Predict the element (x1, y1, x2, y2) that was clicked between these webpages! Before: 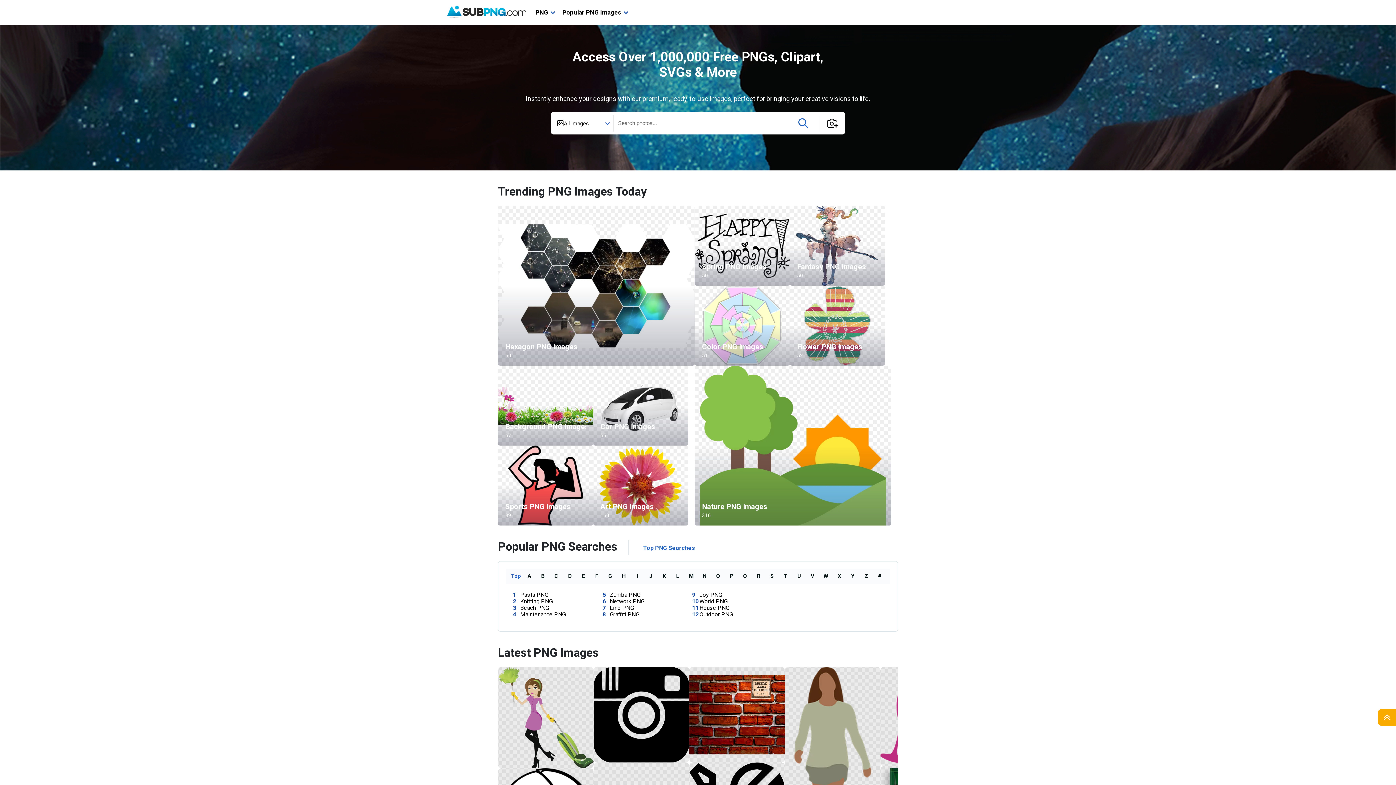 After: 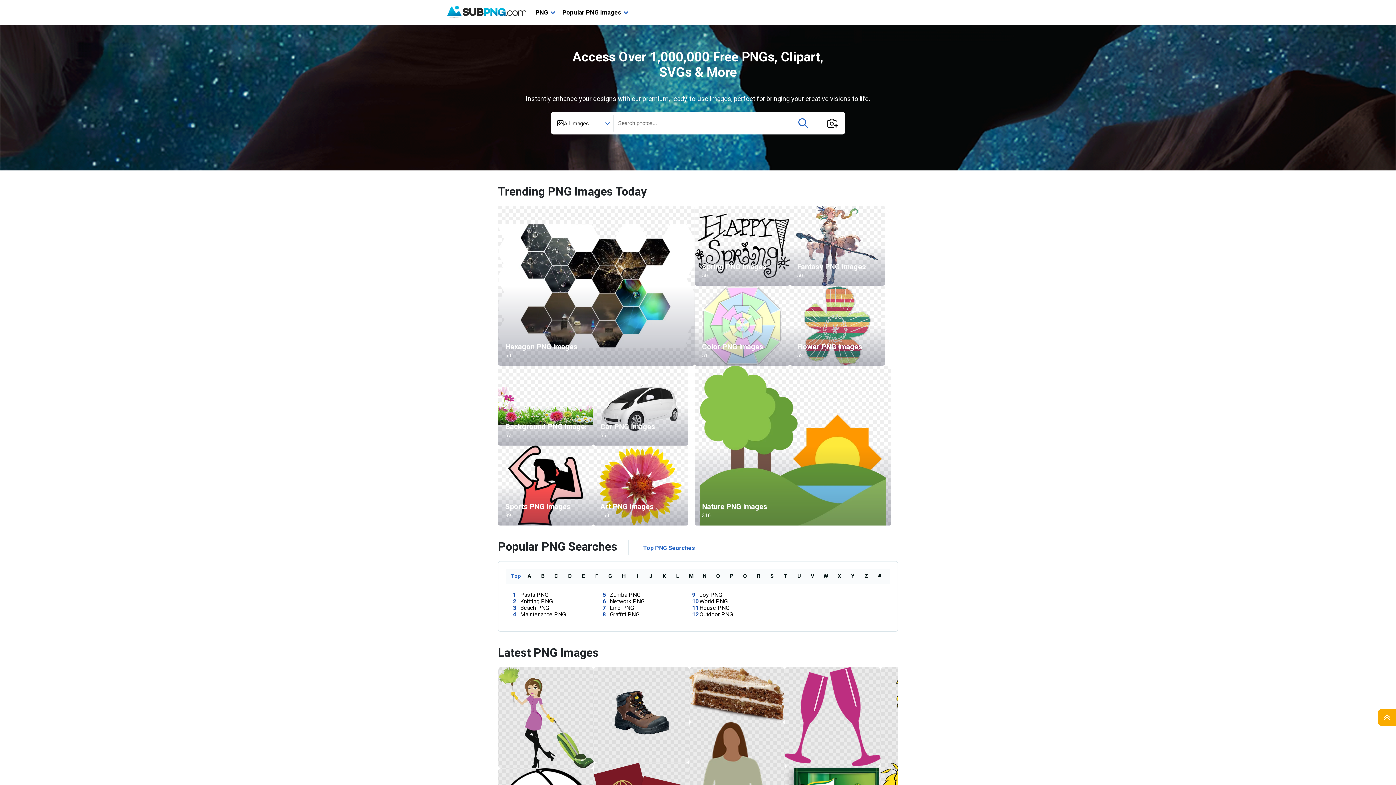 Action: bbox: (532, 5, 558, 19) label: PNG